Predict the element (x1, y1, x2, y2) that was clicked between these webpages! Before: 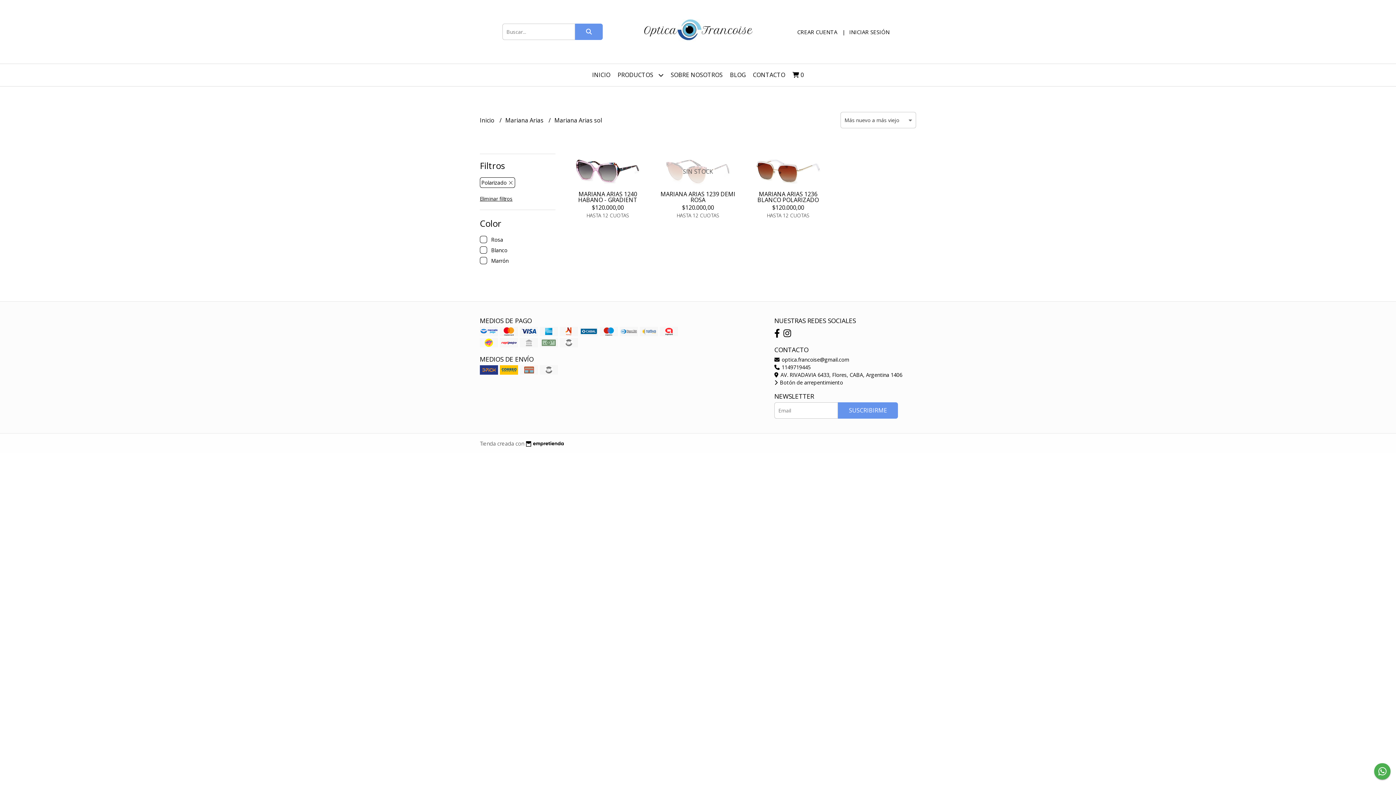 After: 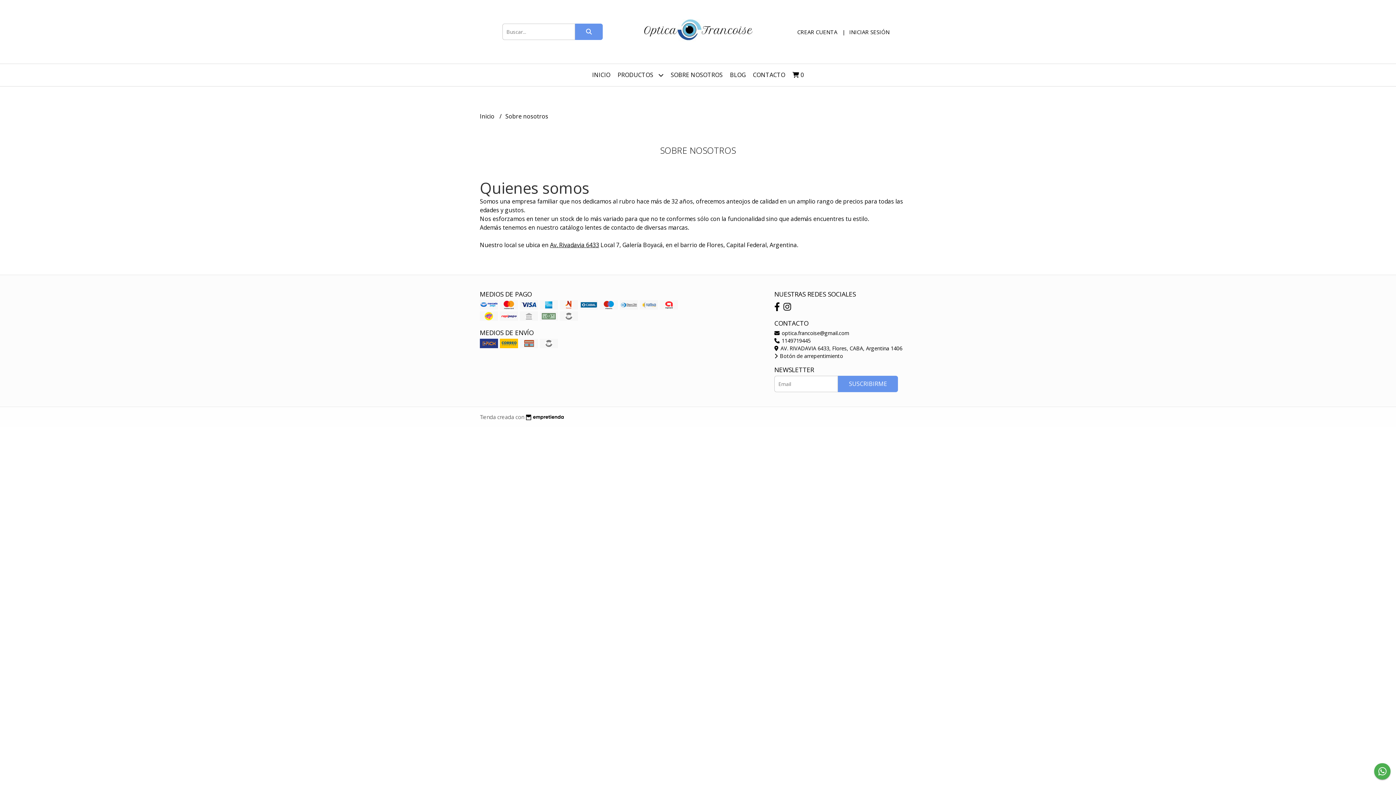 Action: bbox: (667, 64, 726, 86) label: SOBRE NOSOTROS